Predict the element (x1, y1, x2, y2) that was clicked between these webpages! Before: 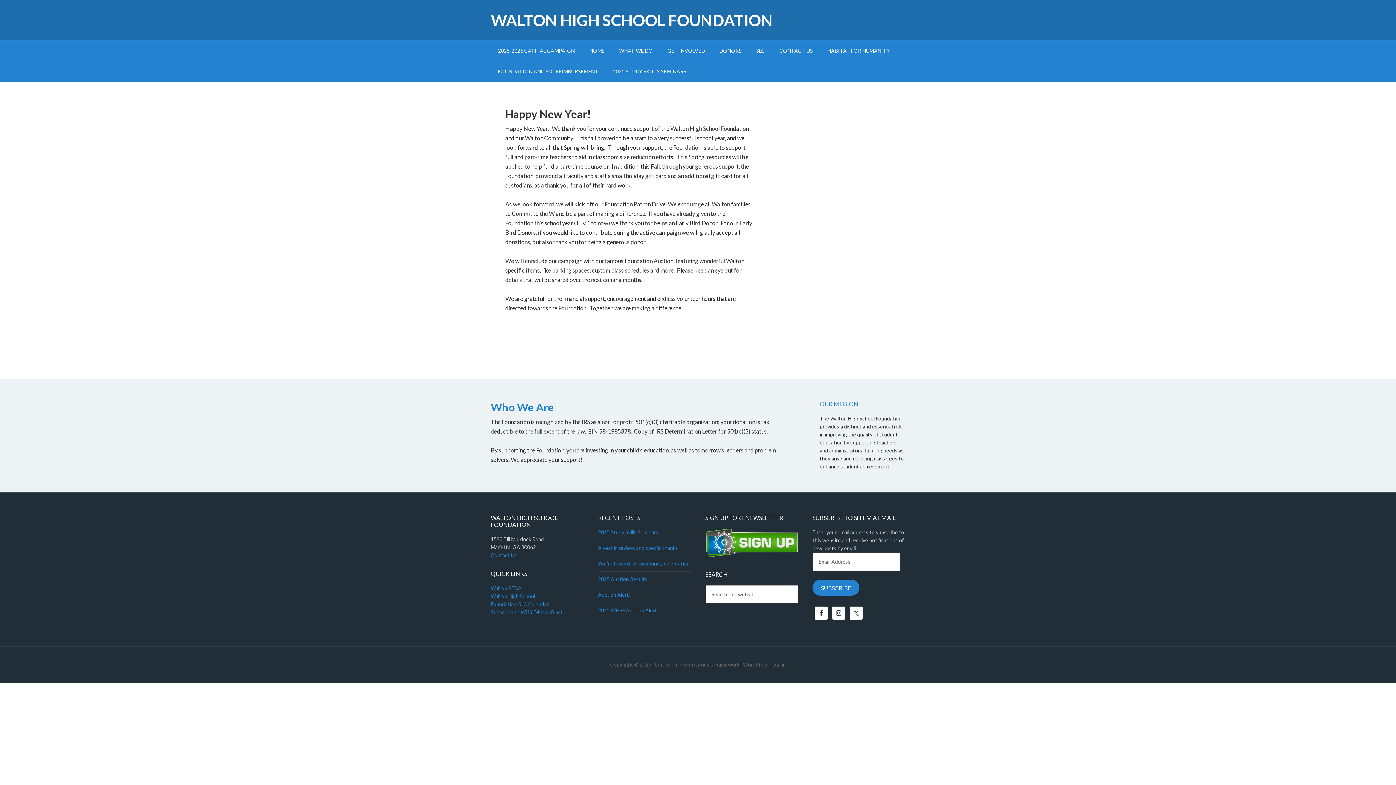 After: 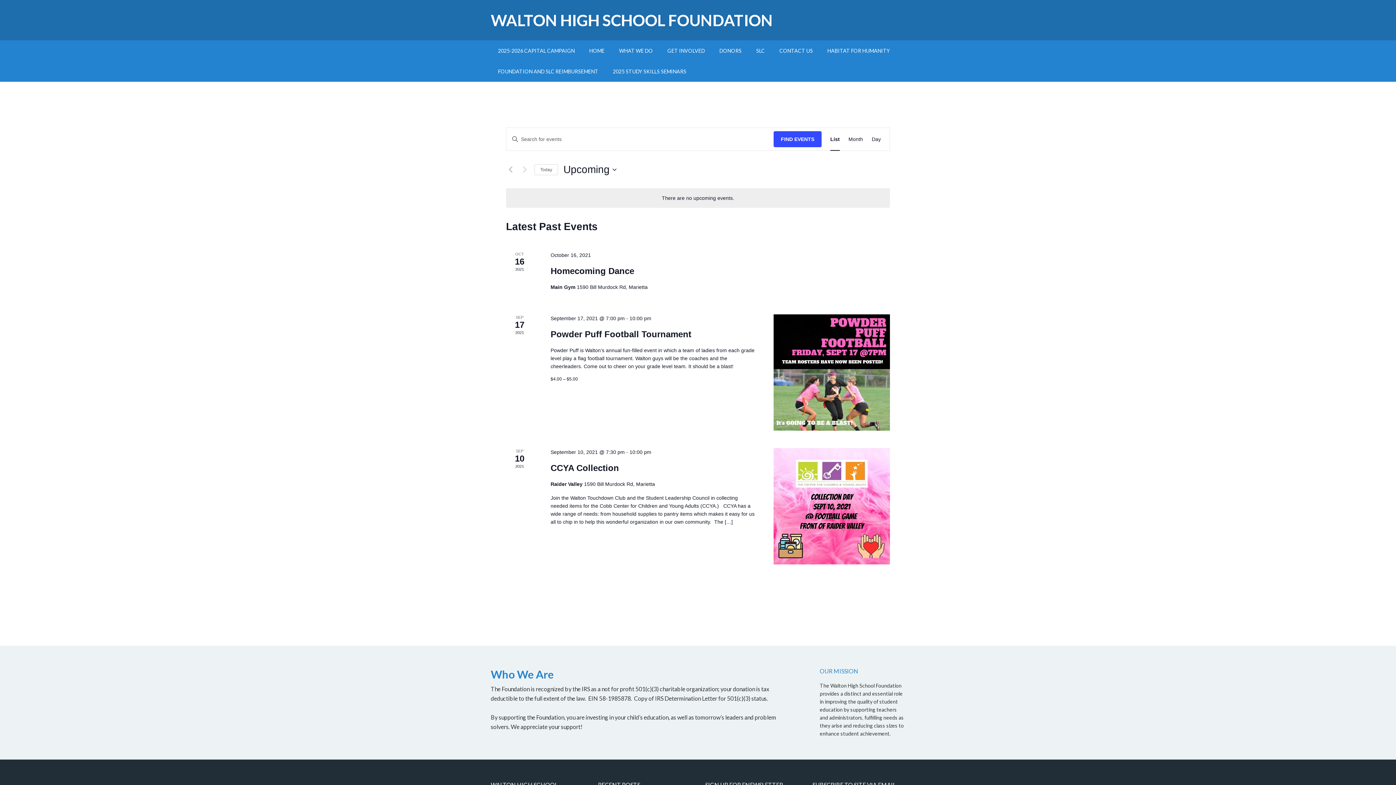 Action: bbox: (490, 601, 548, 607) label: Foundation/SLC Calendar